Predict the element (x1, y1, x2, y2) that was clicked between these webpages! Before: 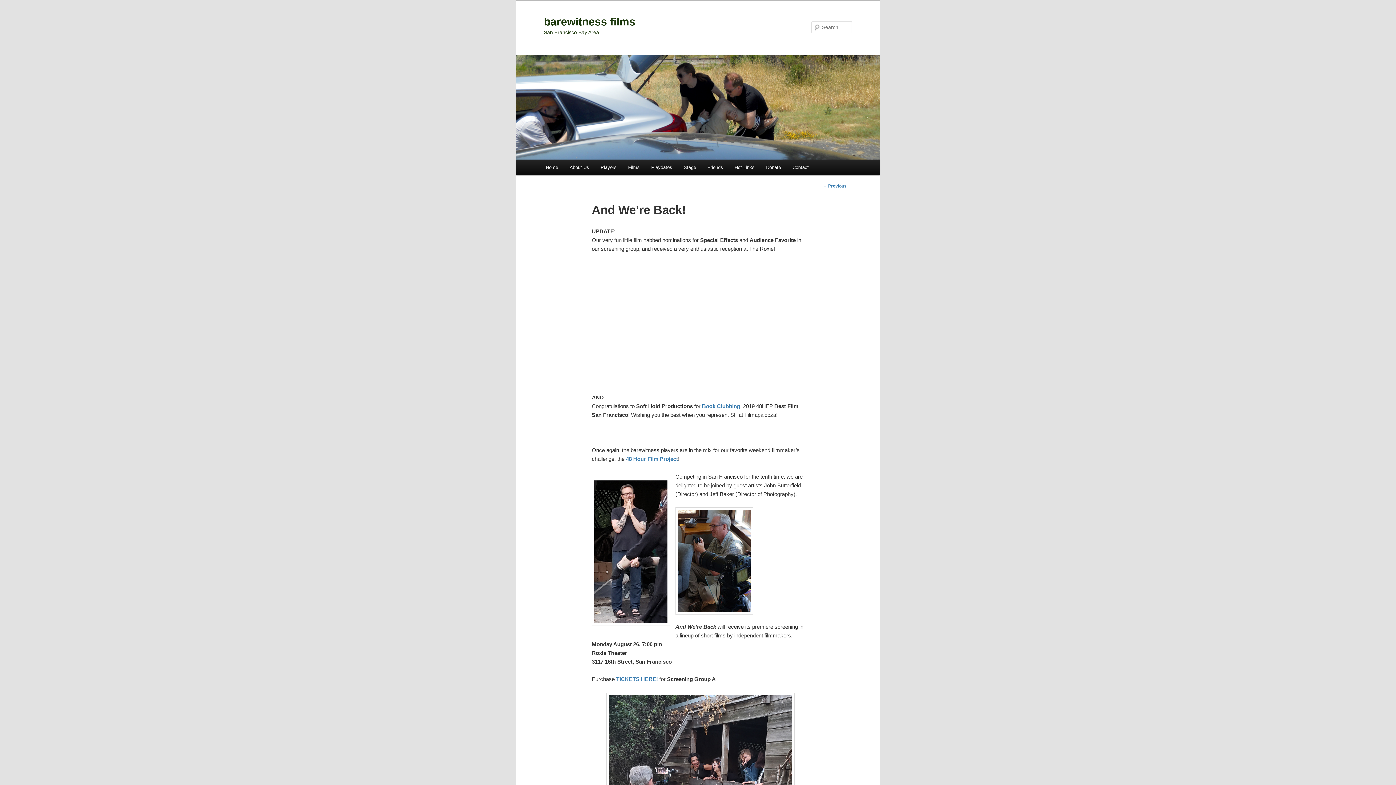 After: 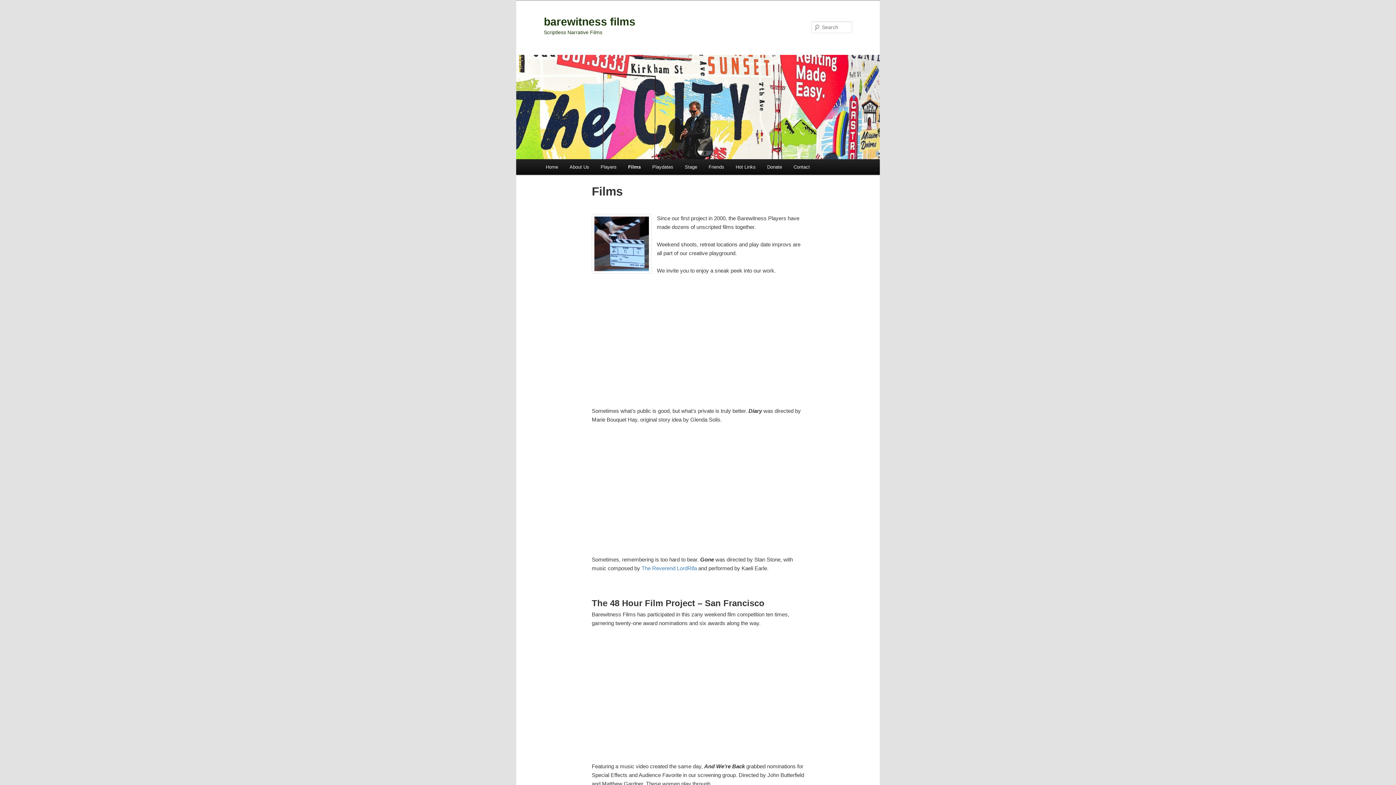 Action: label: Films bbox: (622, 159, 645, 175)